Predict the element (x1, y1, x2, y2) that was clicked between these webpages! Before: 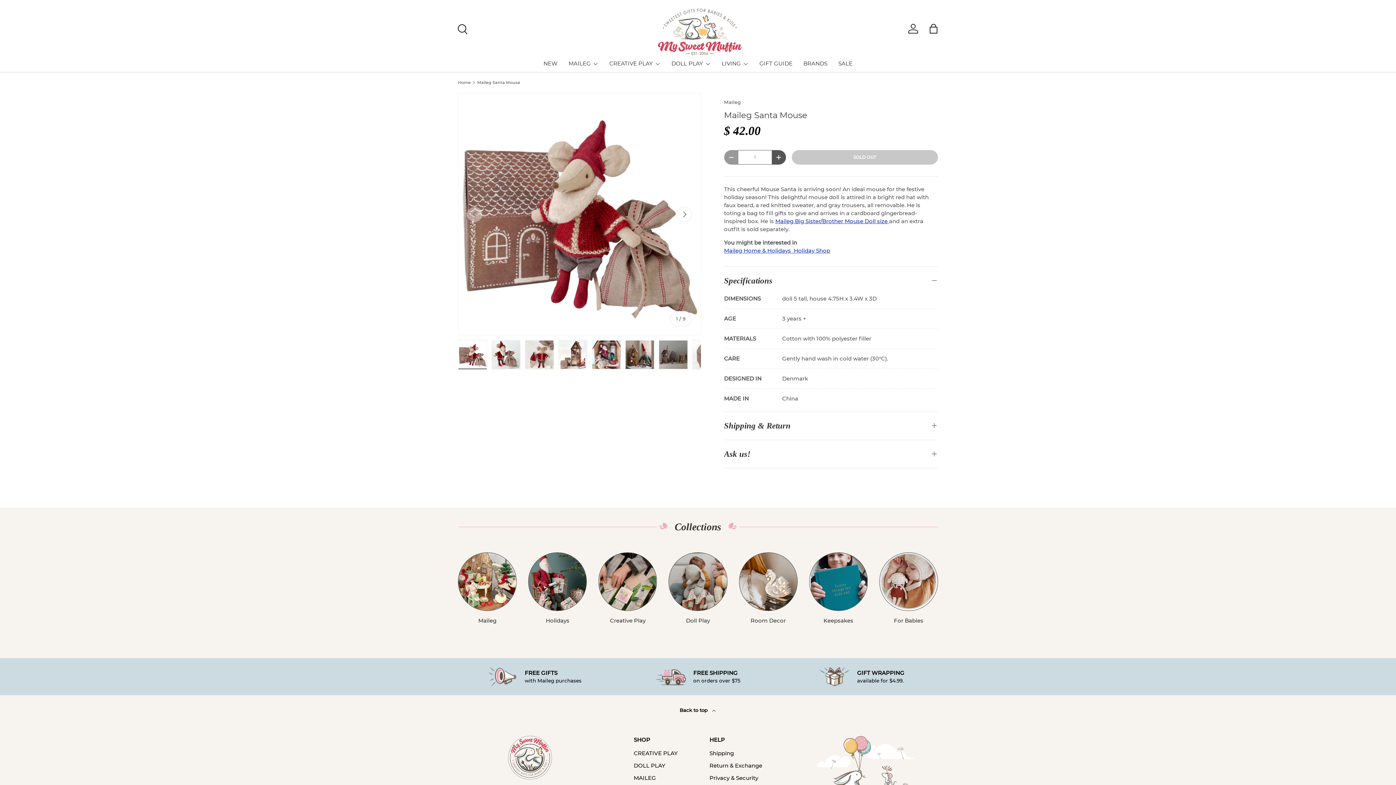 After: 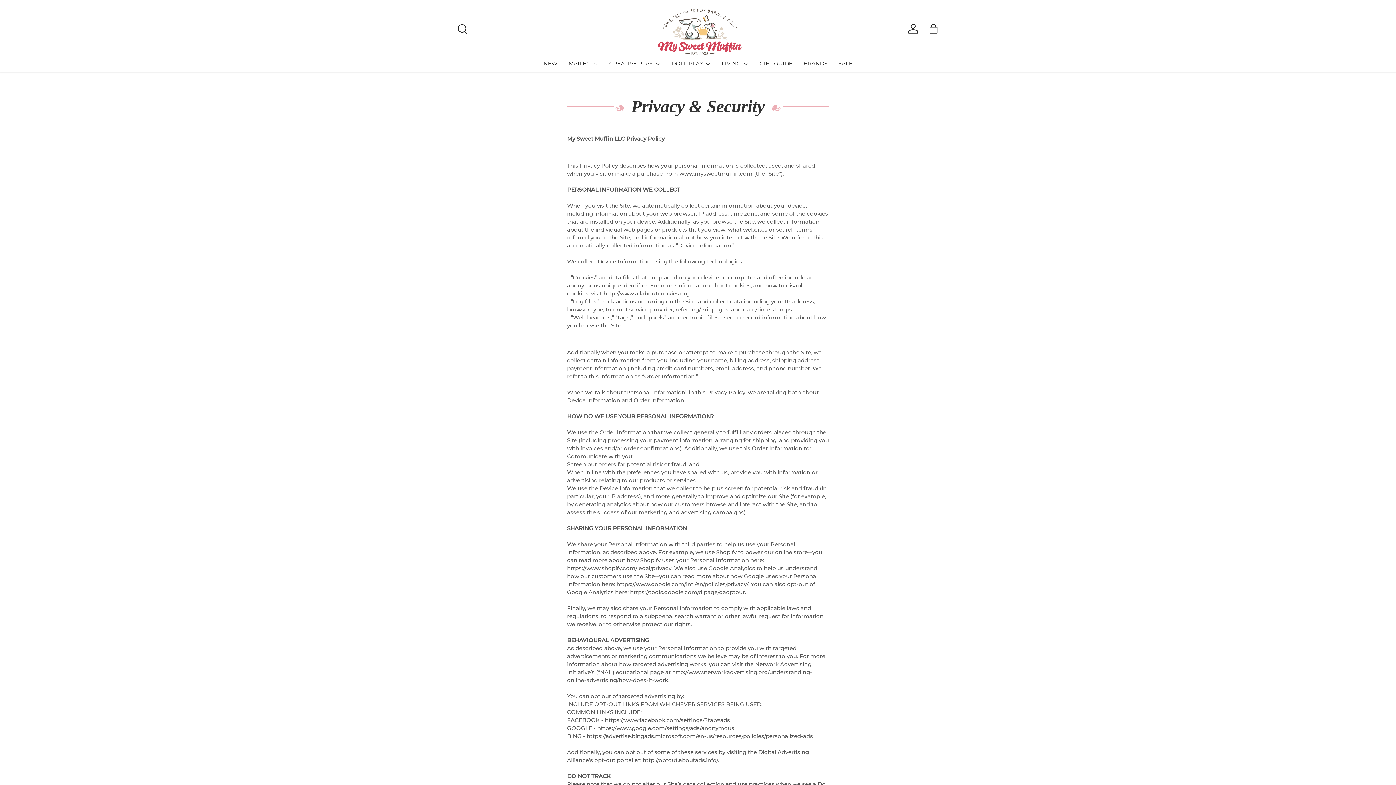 Action: label: Privacy & Security bbox: (709, 774, 758, 781)